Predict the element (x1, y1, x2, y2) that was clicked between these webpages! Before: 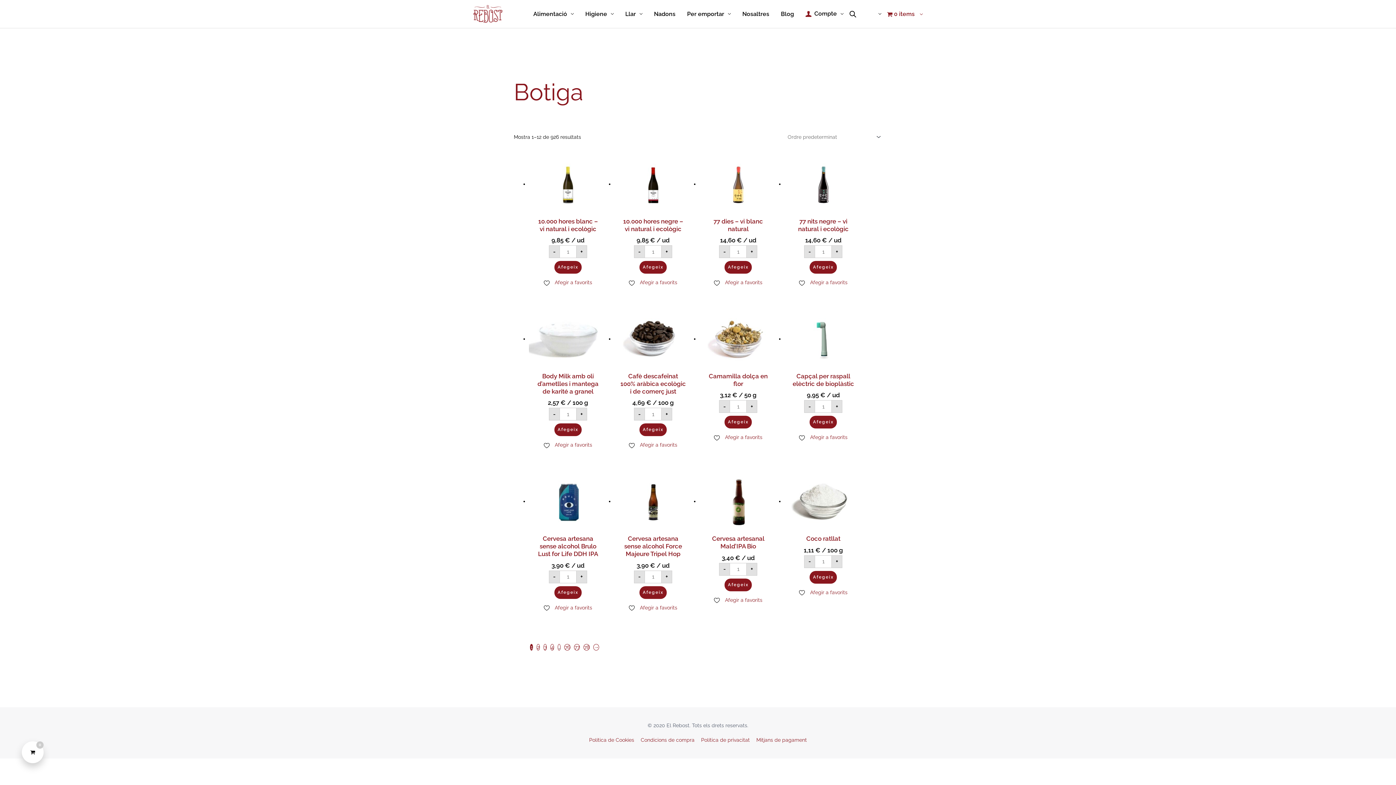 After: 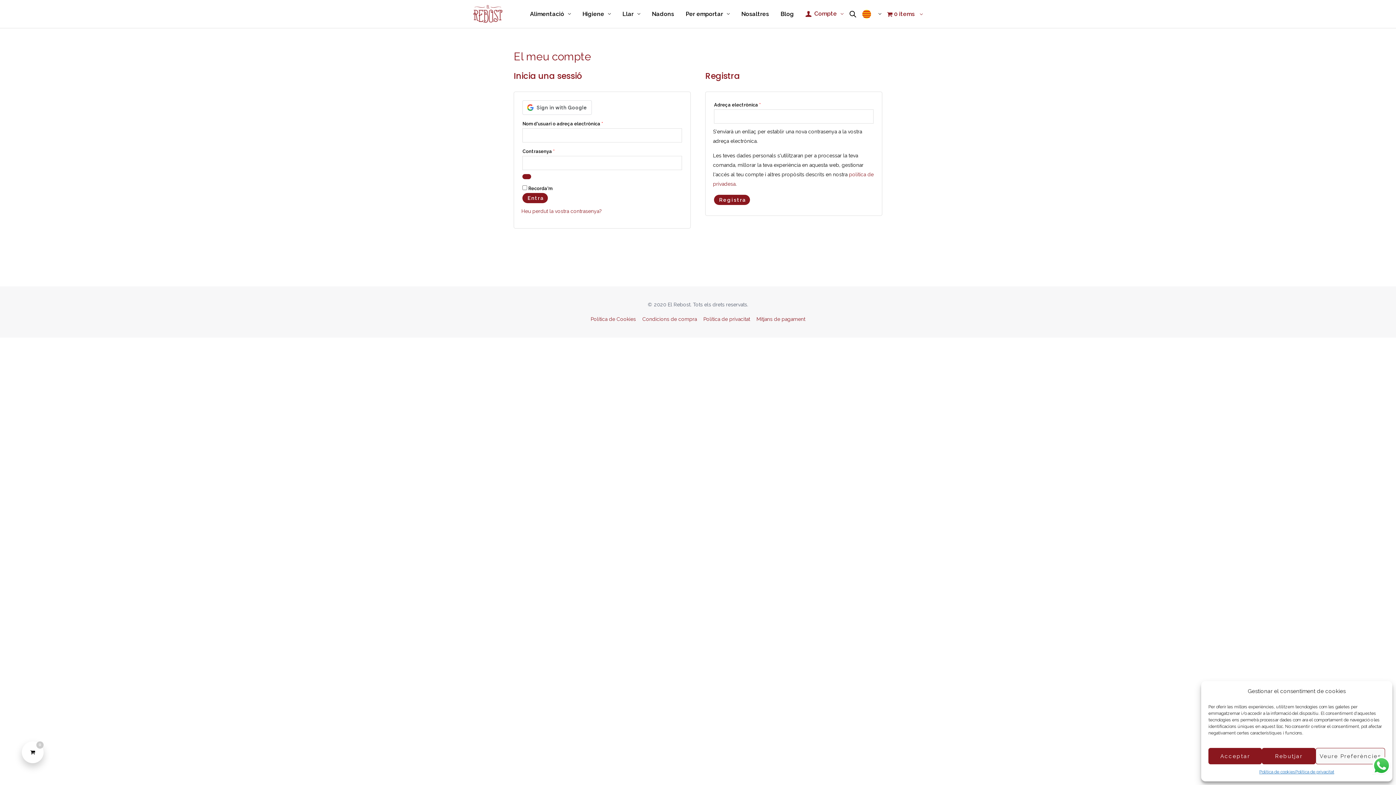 Action: bbox: (800, 9, 849, 18) label: Compte